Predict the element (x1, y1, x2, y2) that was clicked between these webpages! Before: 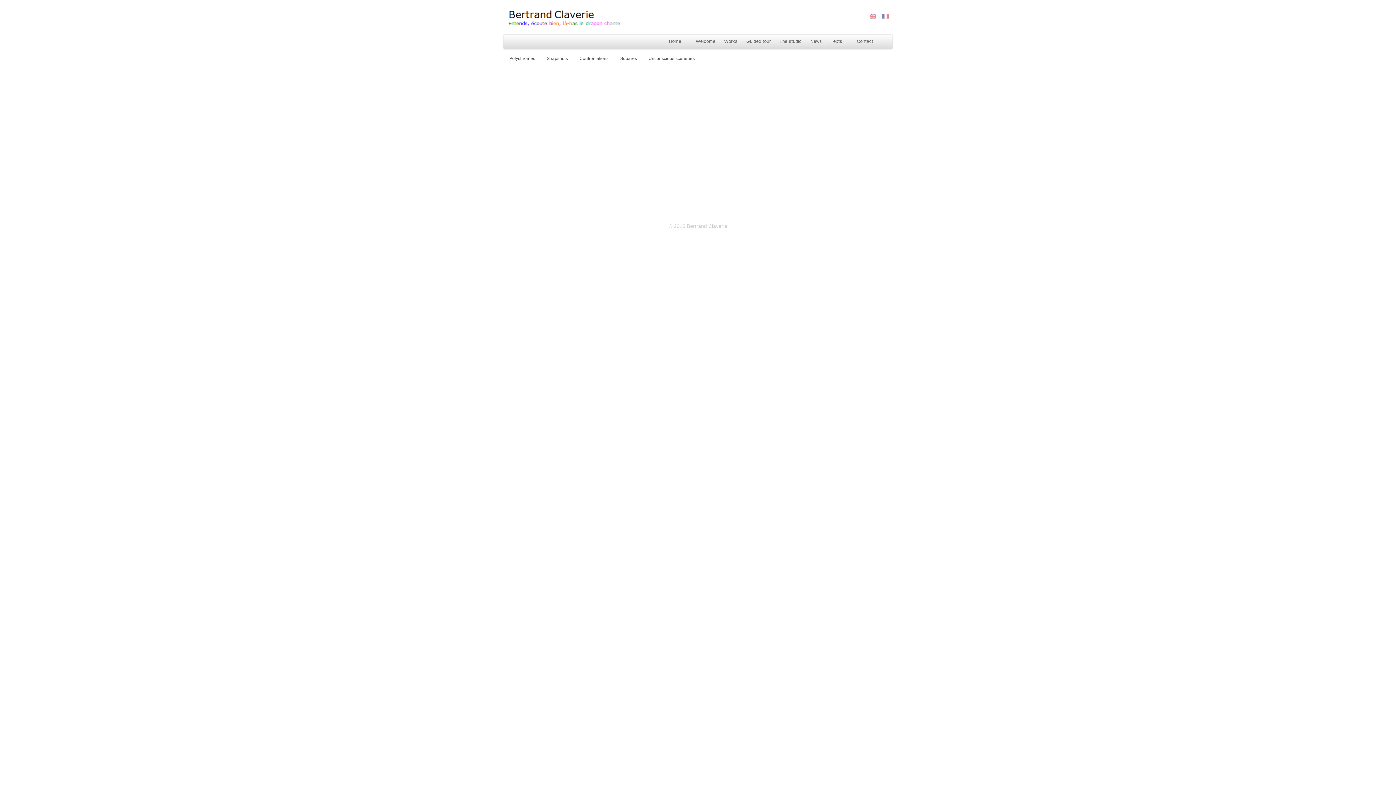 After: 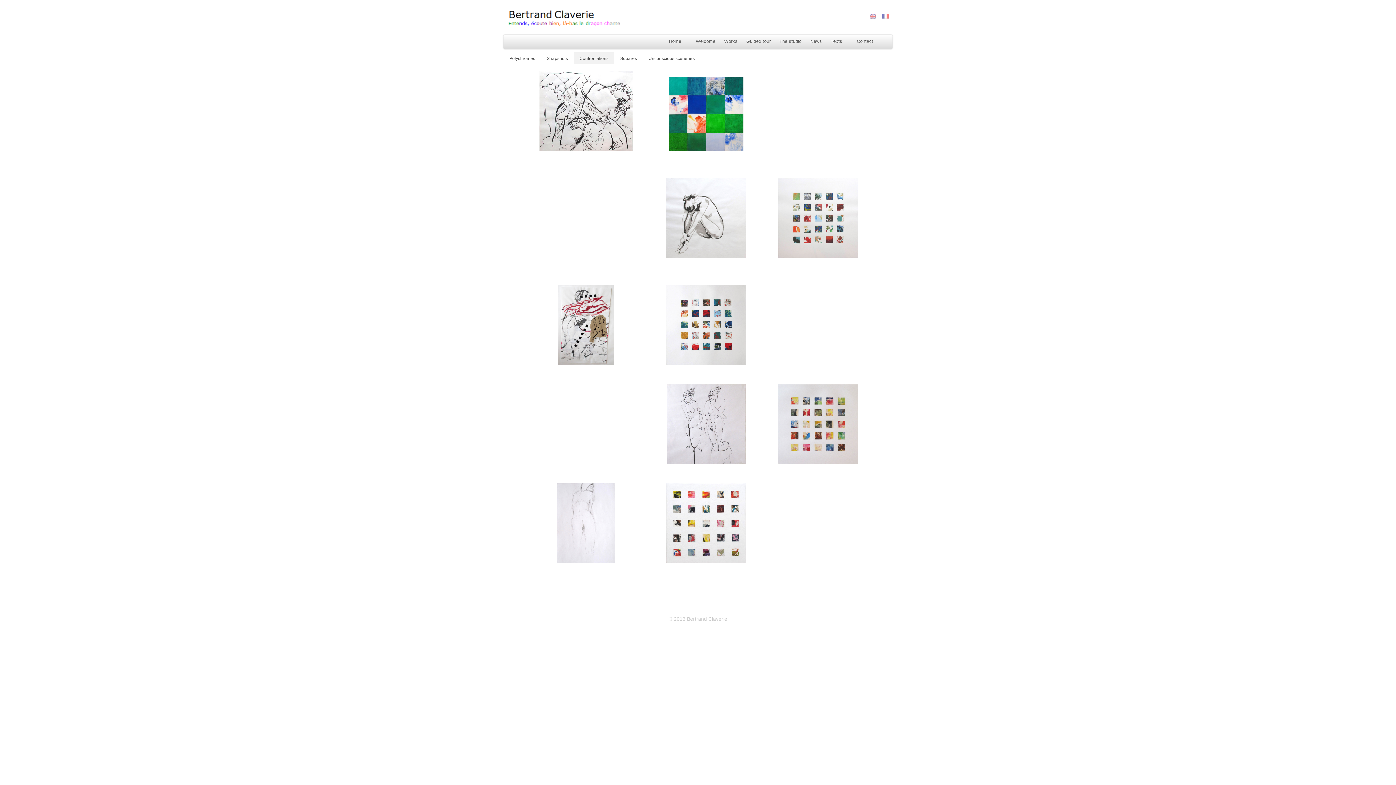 Action: bbox: (573, 52, 614, 64) label: Confrontations